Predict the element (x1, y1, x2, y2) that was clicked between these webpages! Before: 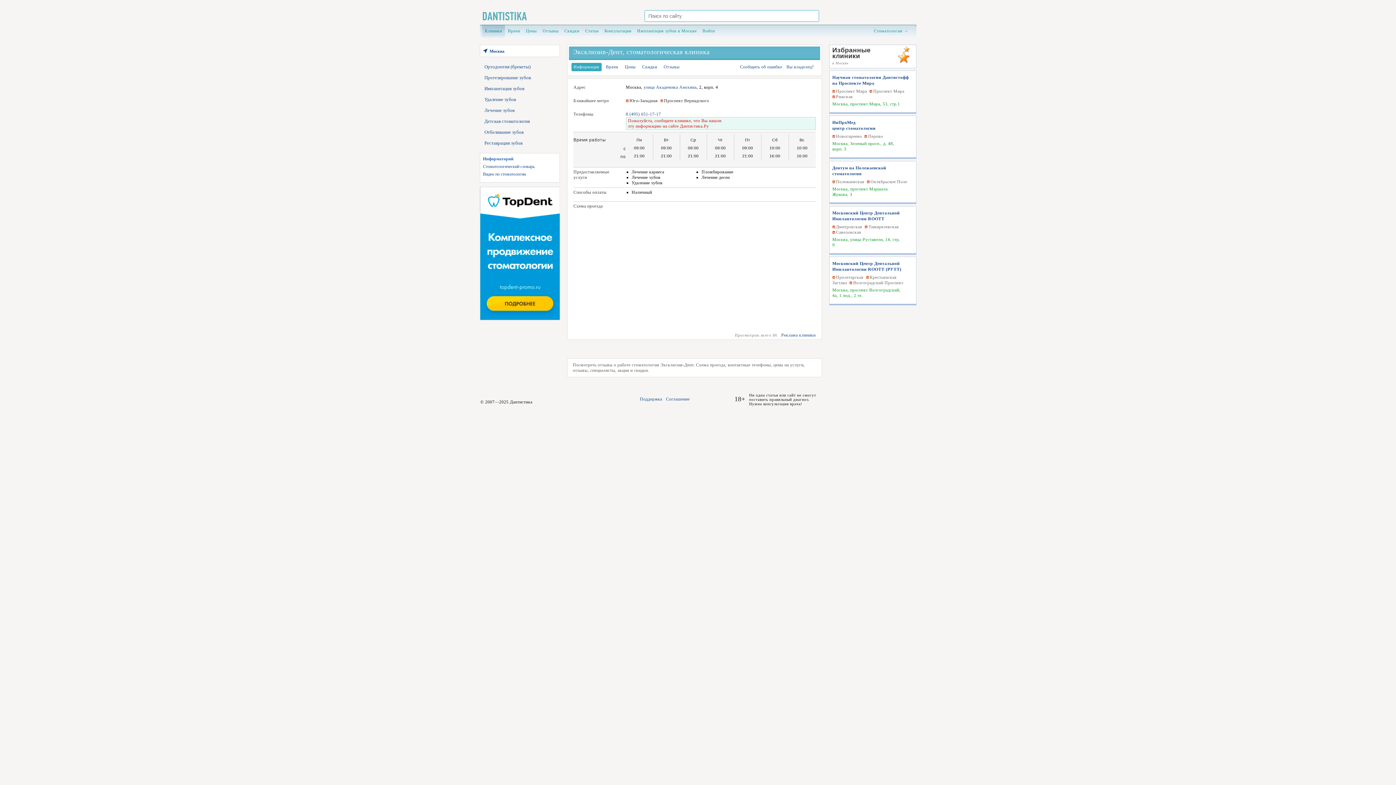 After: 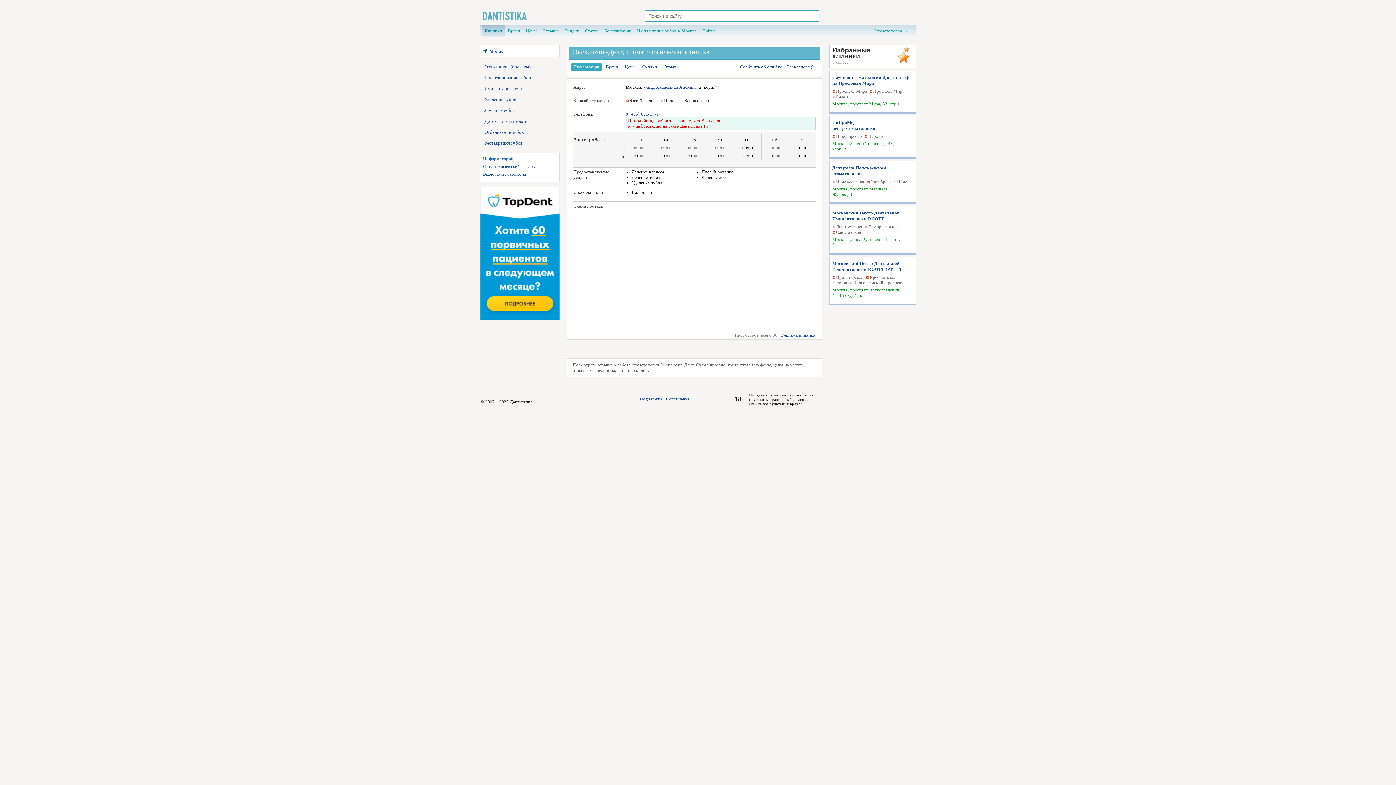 Action: bbox: (869, 88, 904, 93) label: Проспект Мира